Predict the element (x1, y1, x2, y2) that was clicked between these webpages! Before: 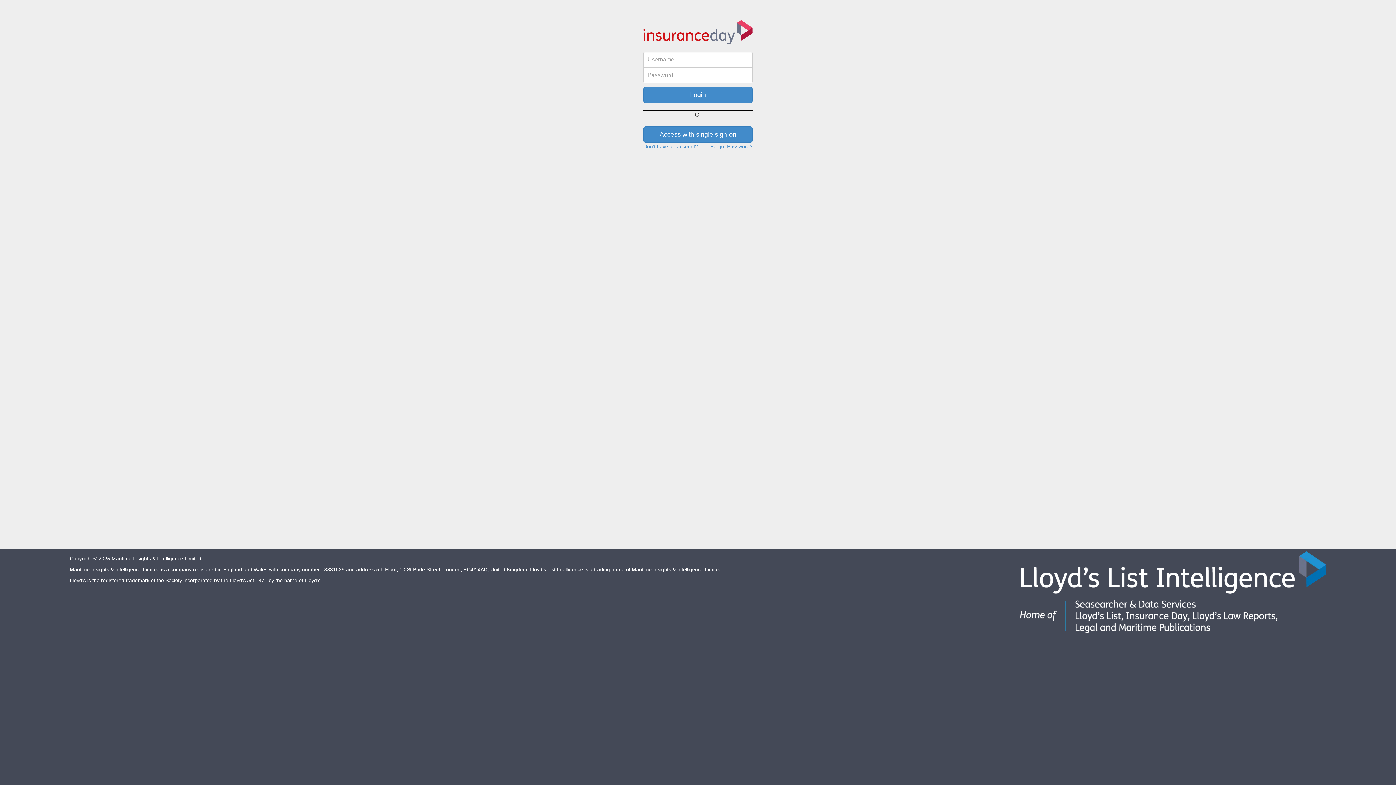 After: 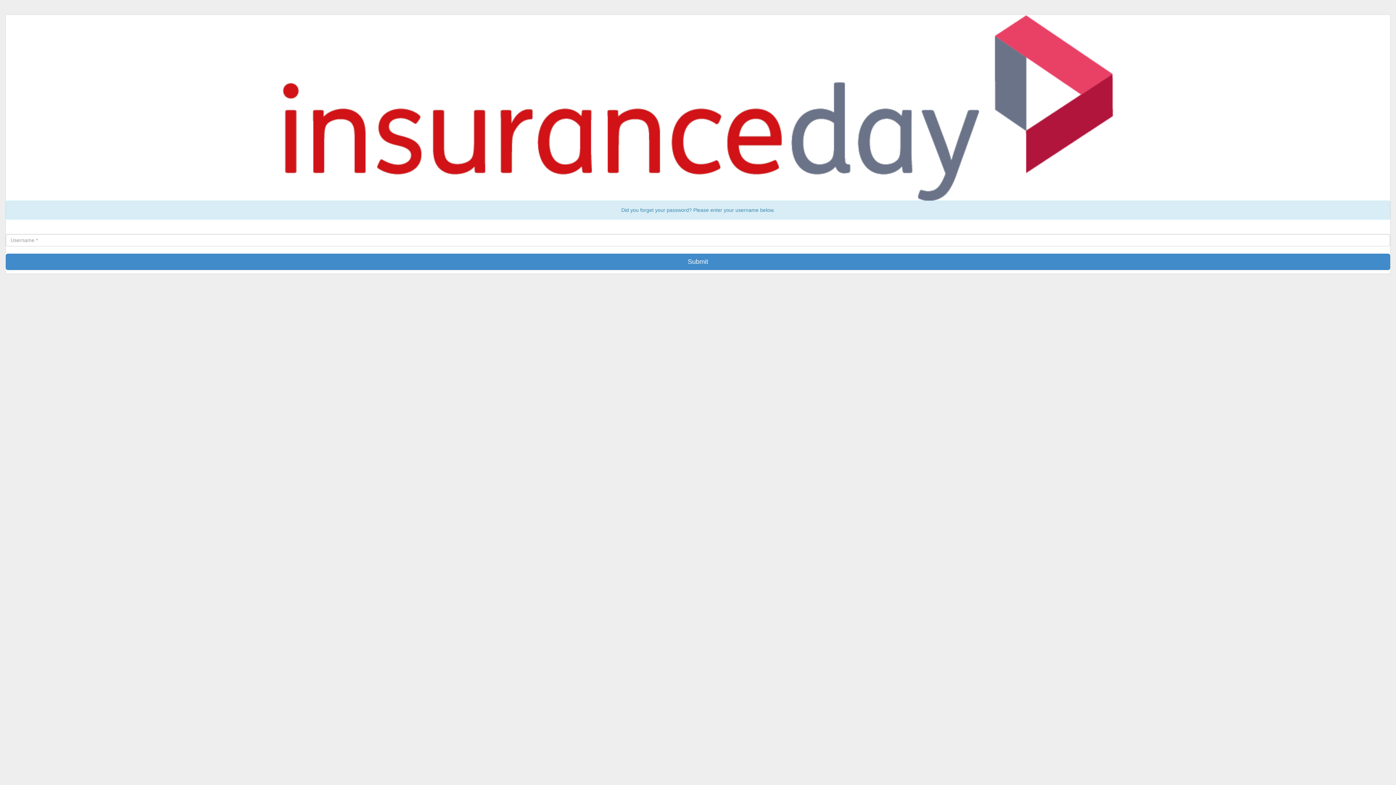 Action: bbox: (710, 143, 752, 149) label: Forgot Password?